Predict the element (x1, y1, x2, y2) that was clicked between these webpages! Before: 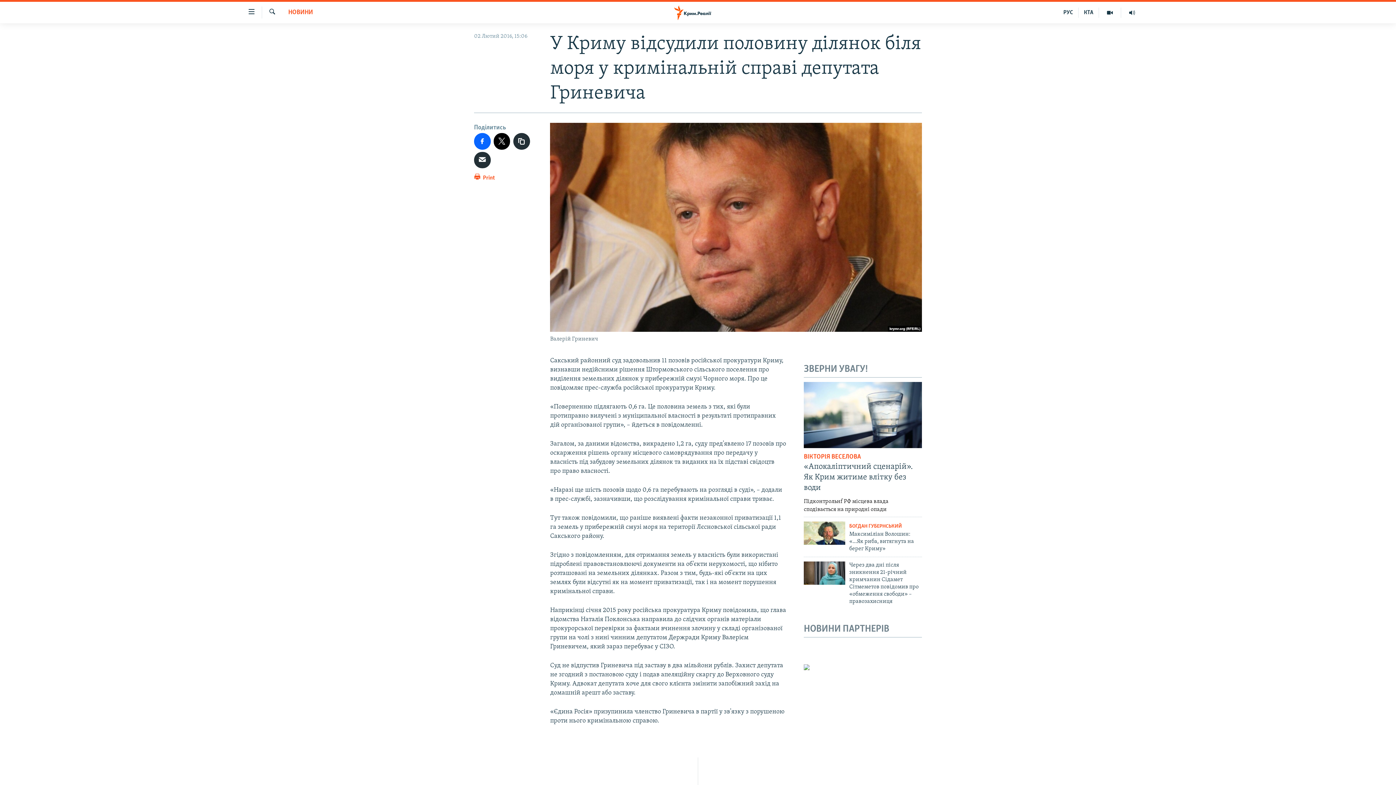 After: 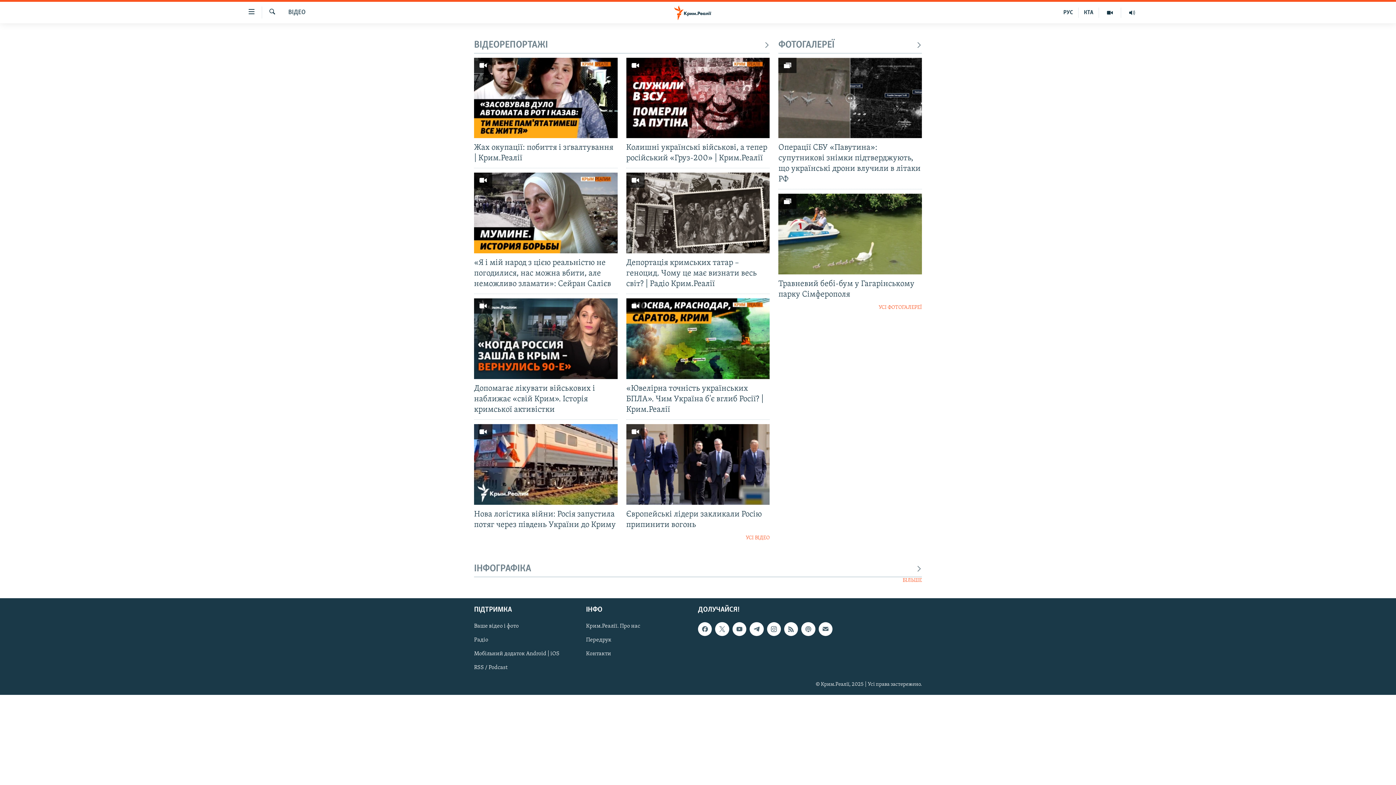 Action: bbox: (1099, 7, 1121, 17)